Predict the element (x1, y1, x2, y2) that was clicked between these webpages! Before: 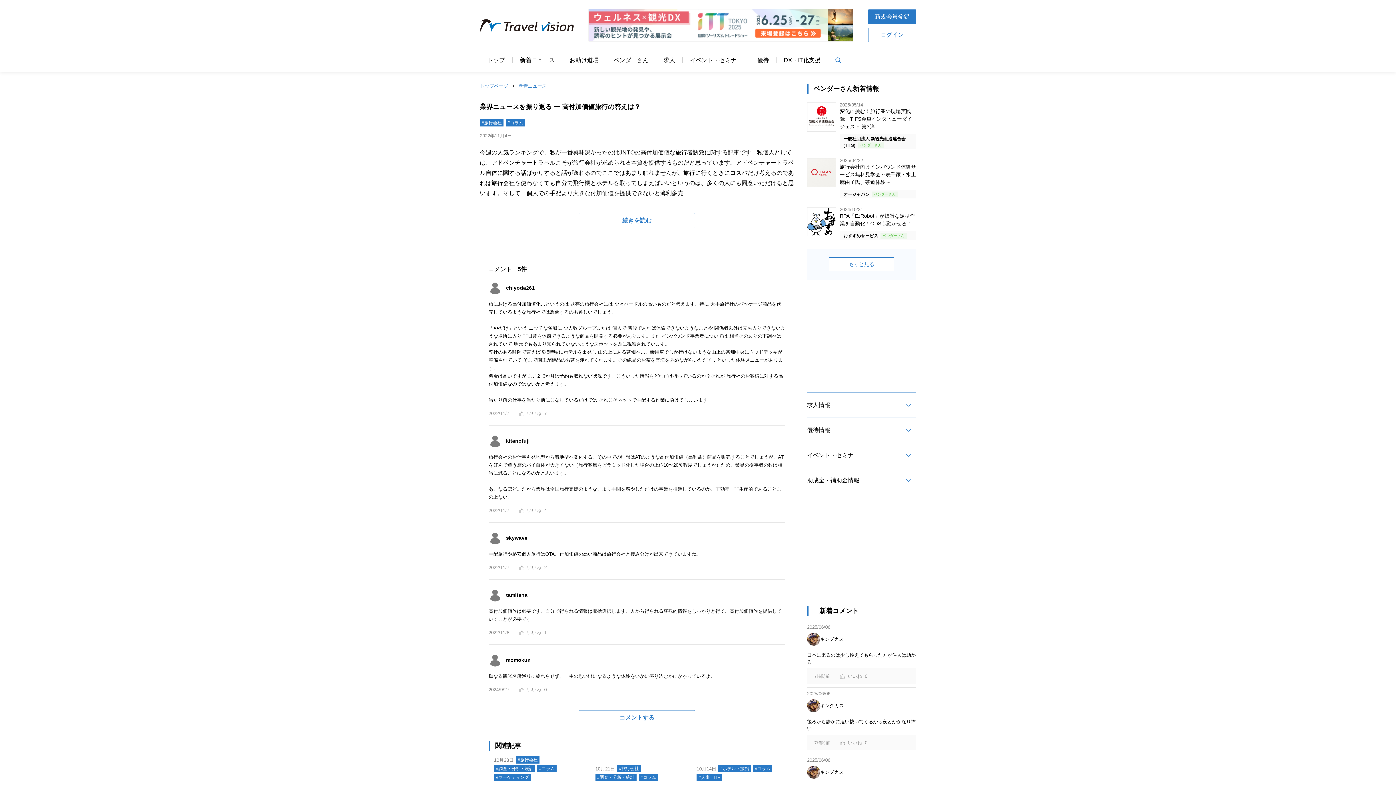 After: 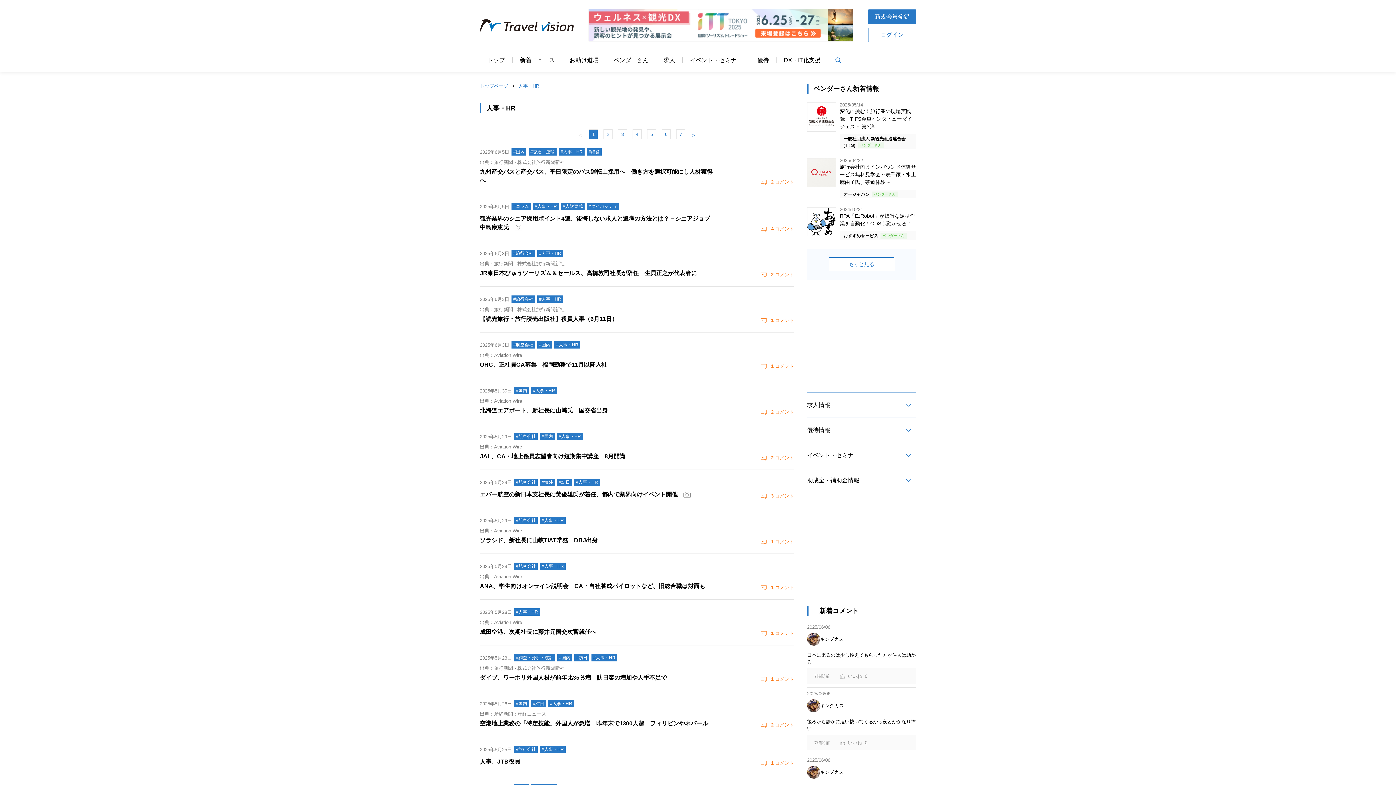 Action: bbox: (696, 774, 722, 781) label: #人事・HR